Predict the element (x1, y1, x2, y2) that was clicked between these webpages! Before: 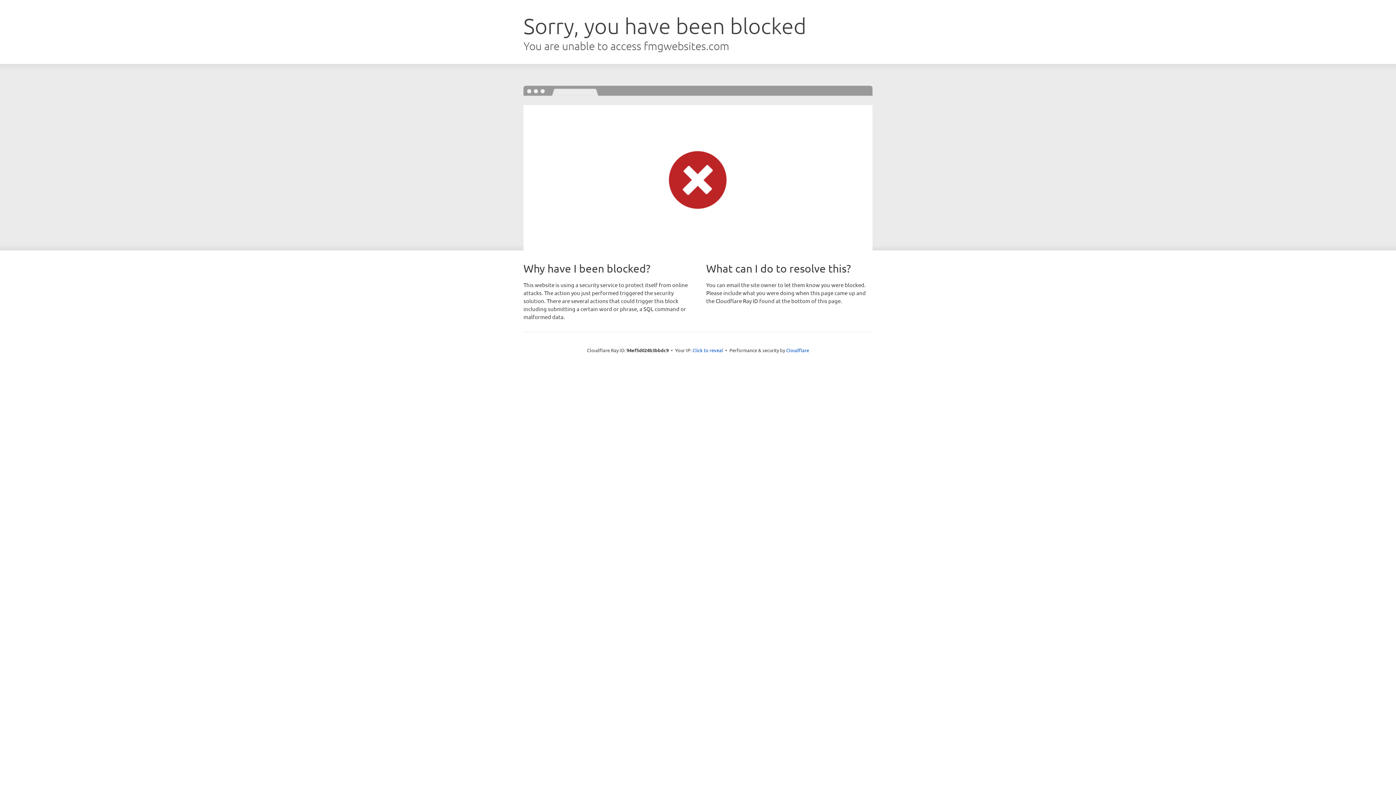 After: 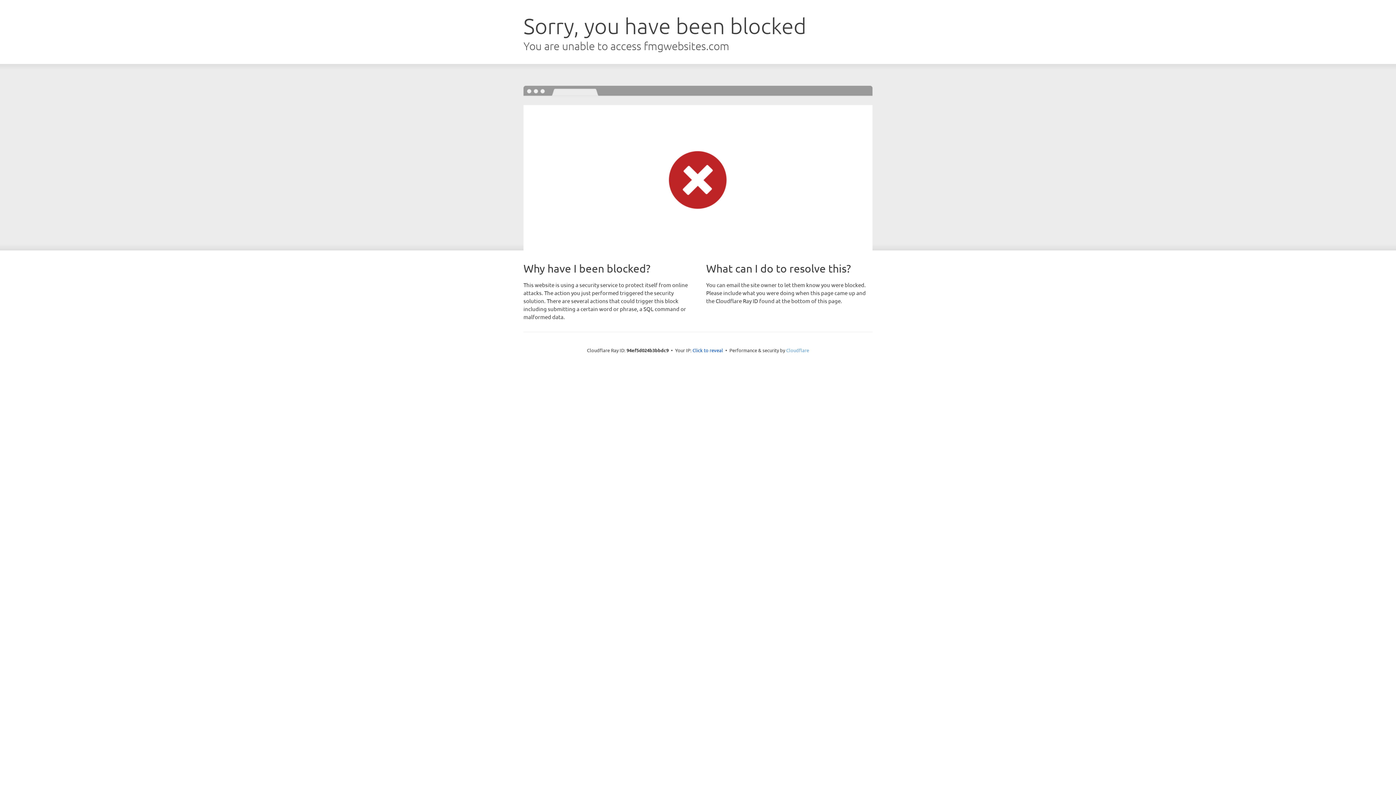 Action: bbox: (786, 347, 809, 353) label: Cloudflare